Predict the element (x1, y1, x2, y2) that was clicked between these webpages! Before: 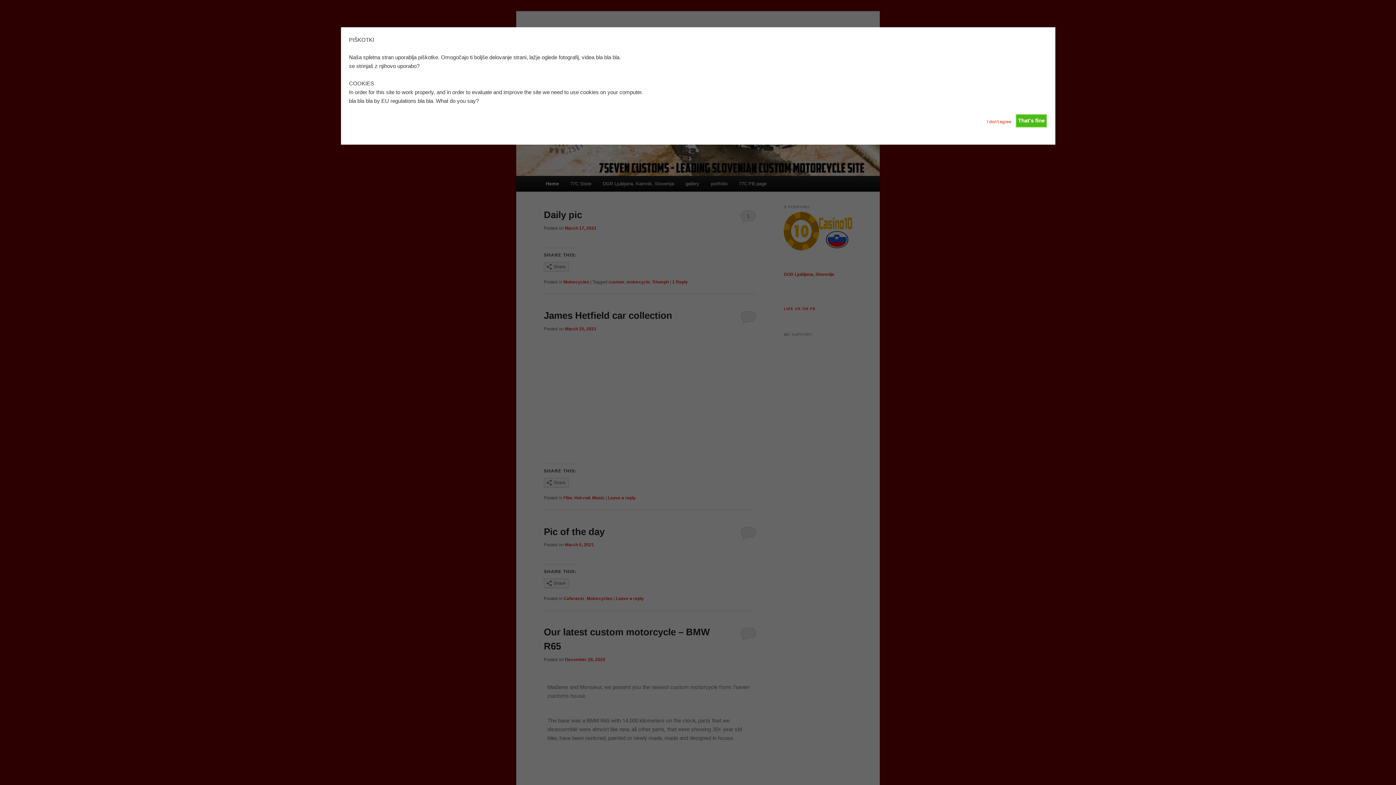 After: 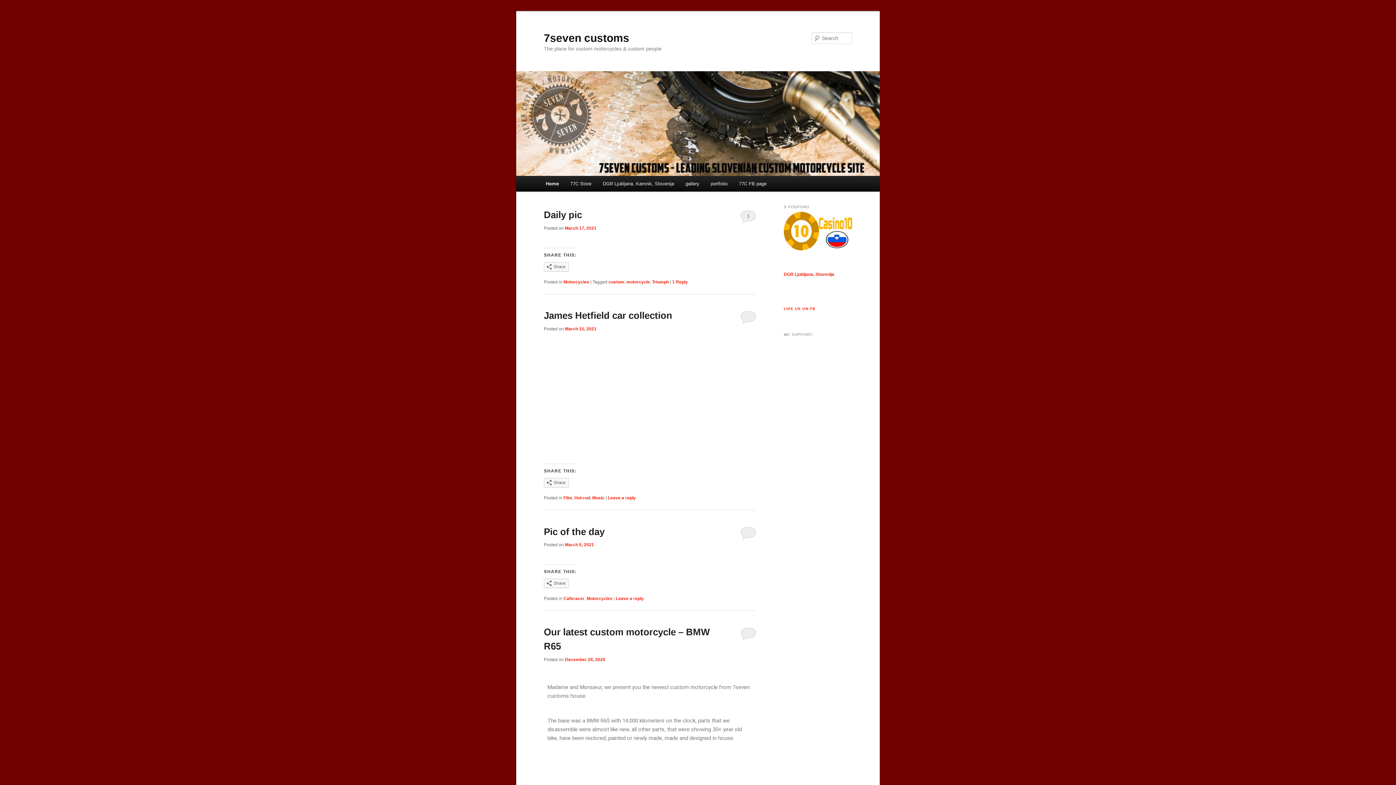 Action: bbox: (1016, 114, 1047, 127) label: That's fine